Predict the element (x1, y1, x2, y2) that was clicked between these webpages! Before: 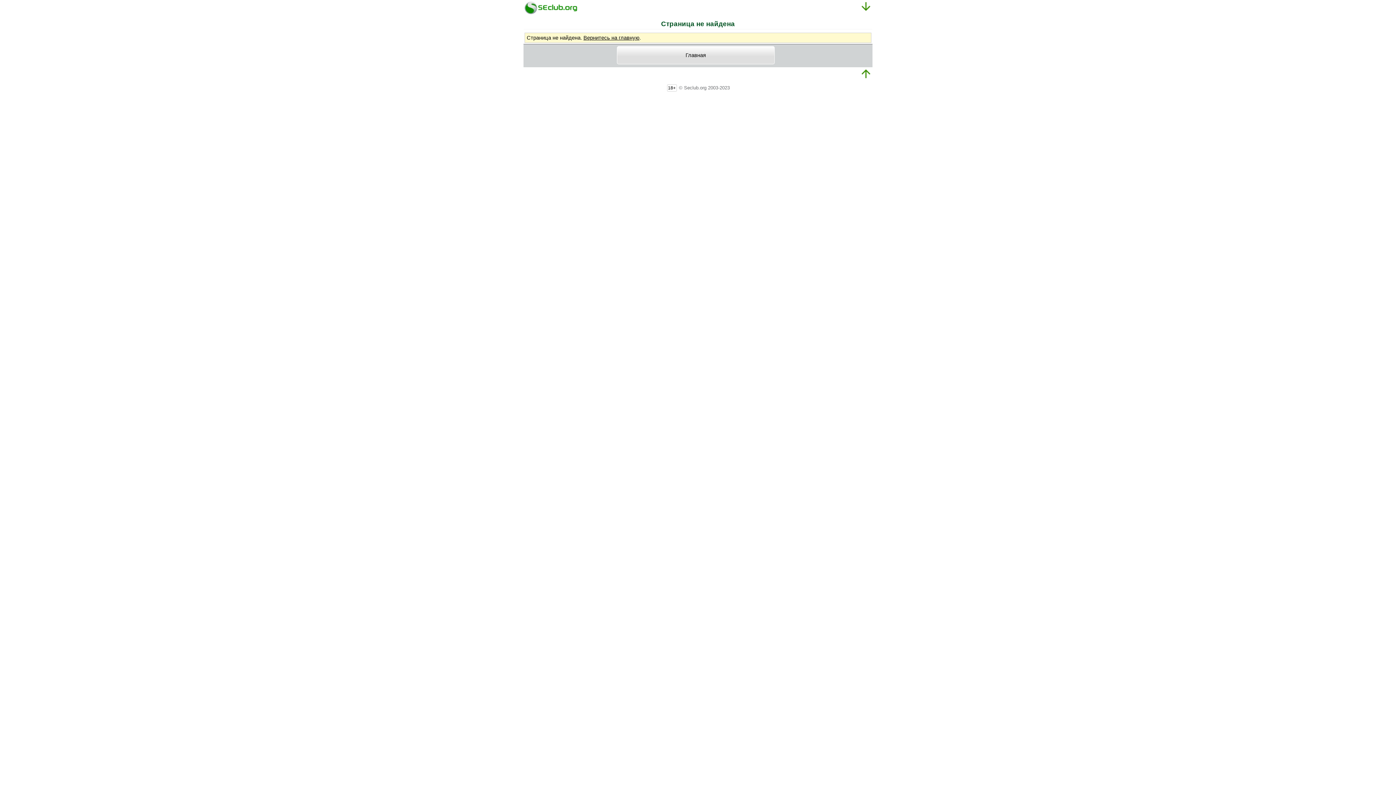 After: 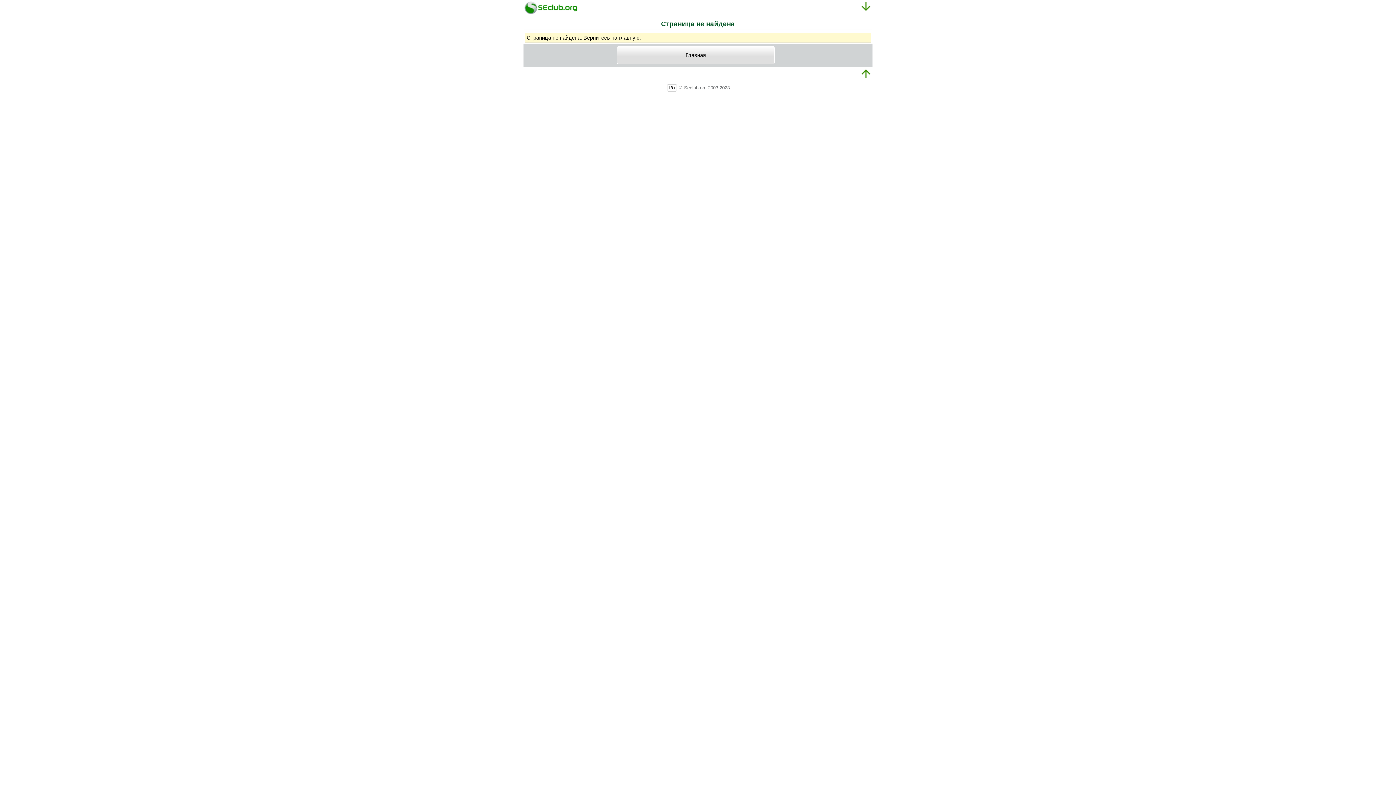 Action: bbox: (859, 67, 872, 81)